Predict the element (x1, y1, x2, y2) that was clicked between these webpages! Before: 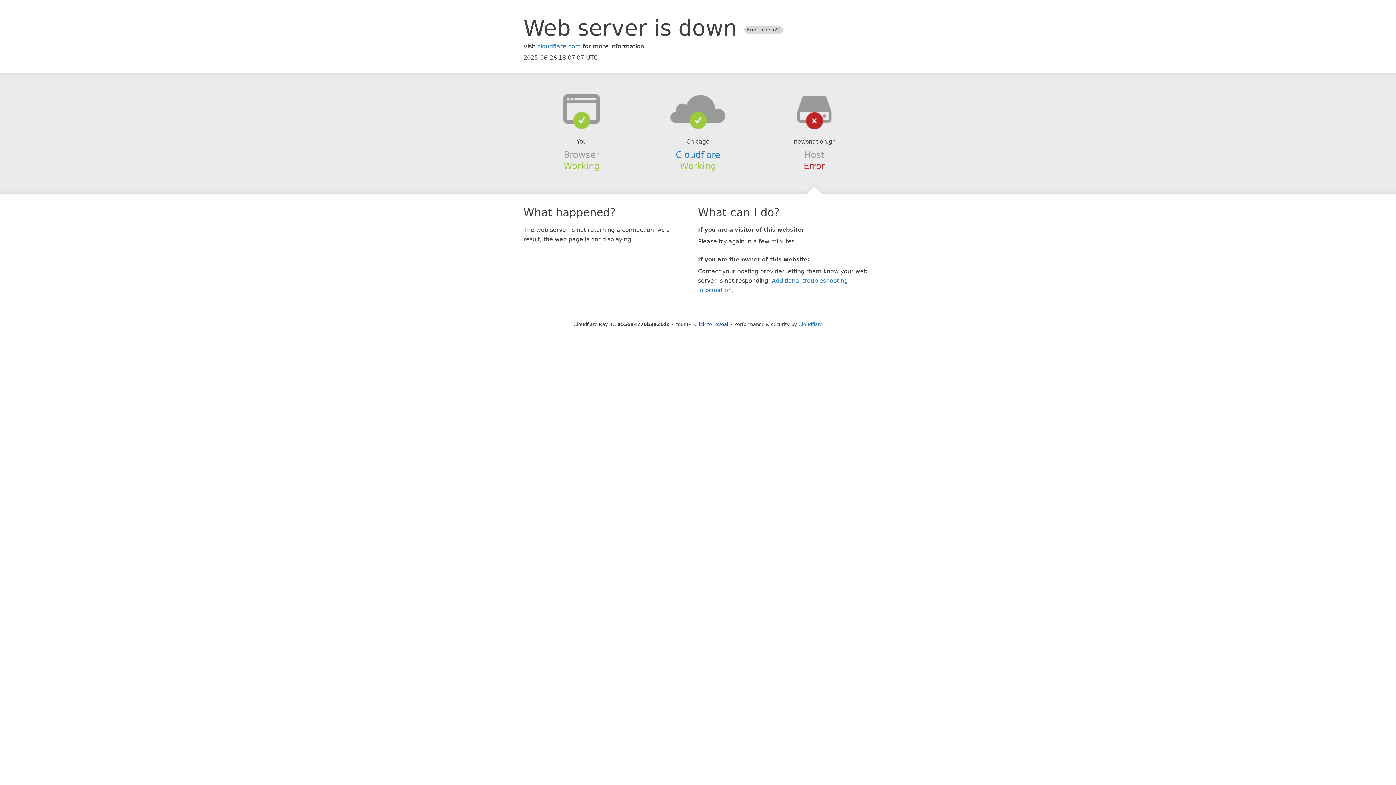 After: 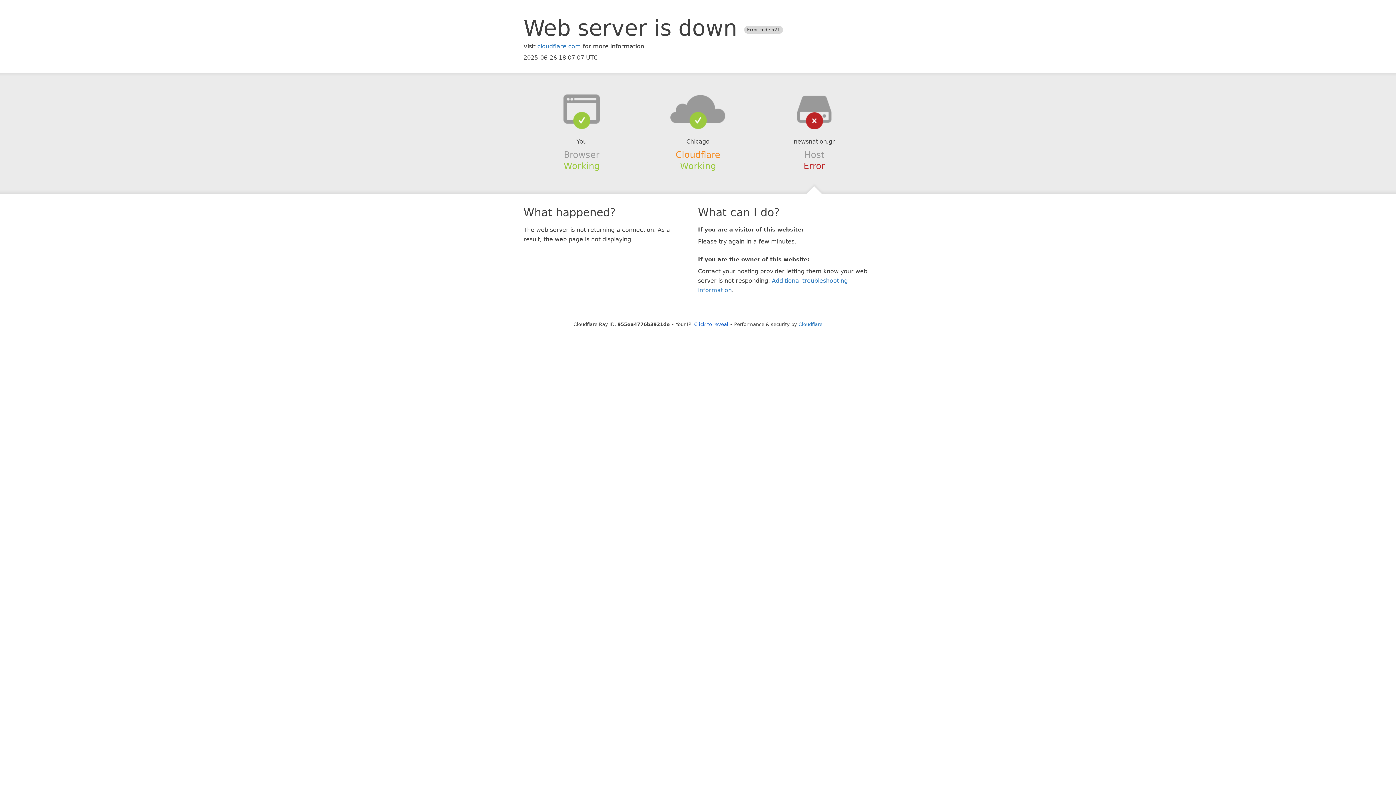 Action: label: Cloudflare bbox: (675, 149, 720, 159)